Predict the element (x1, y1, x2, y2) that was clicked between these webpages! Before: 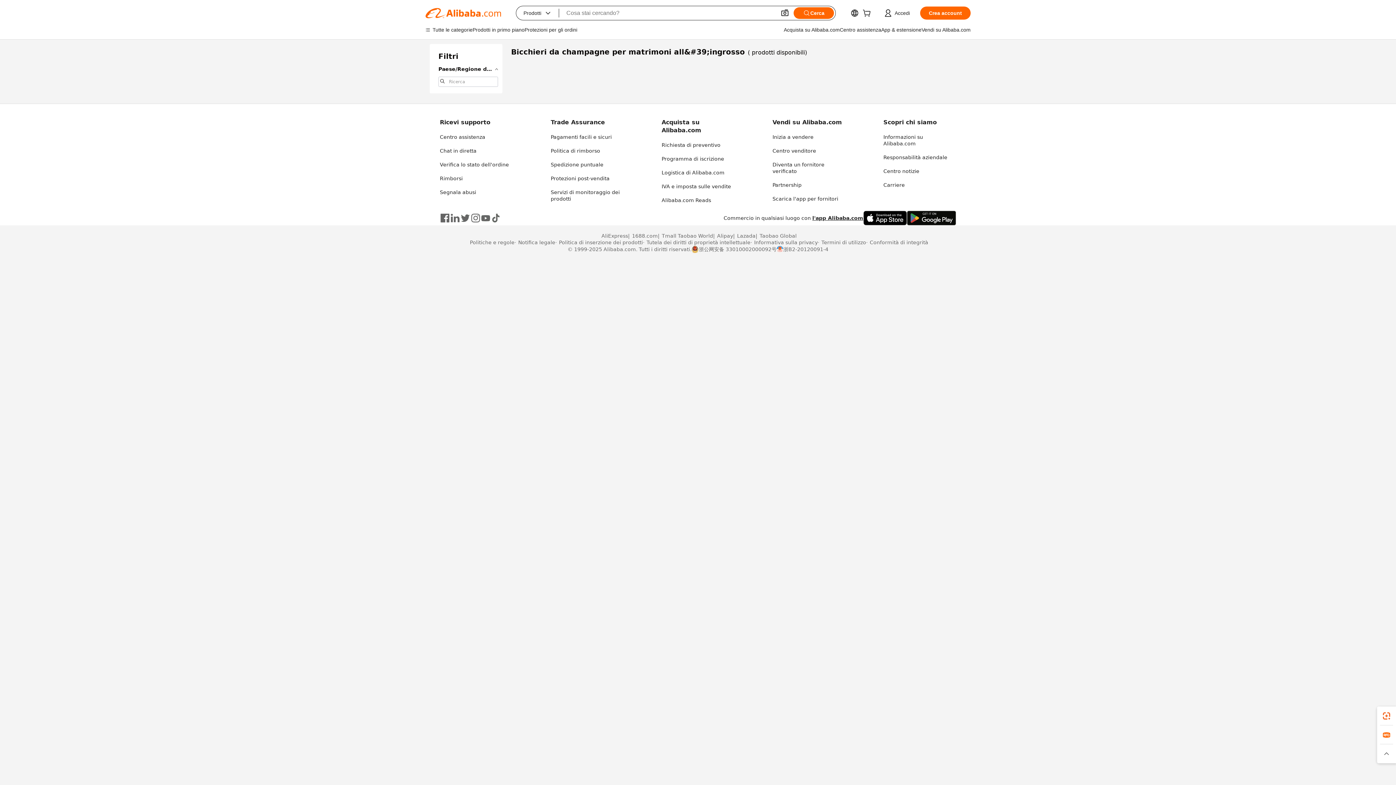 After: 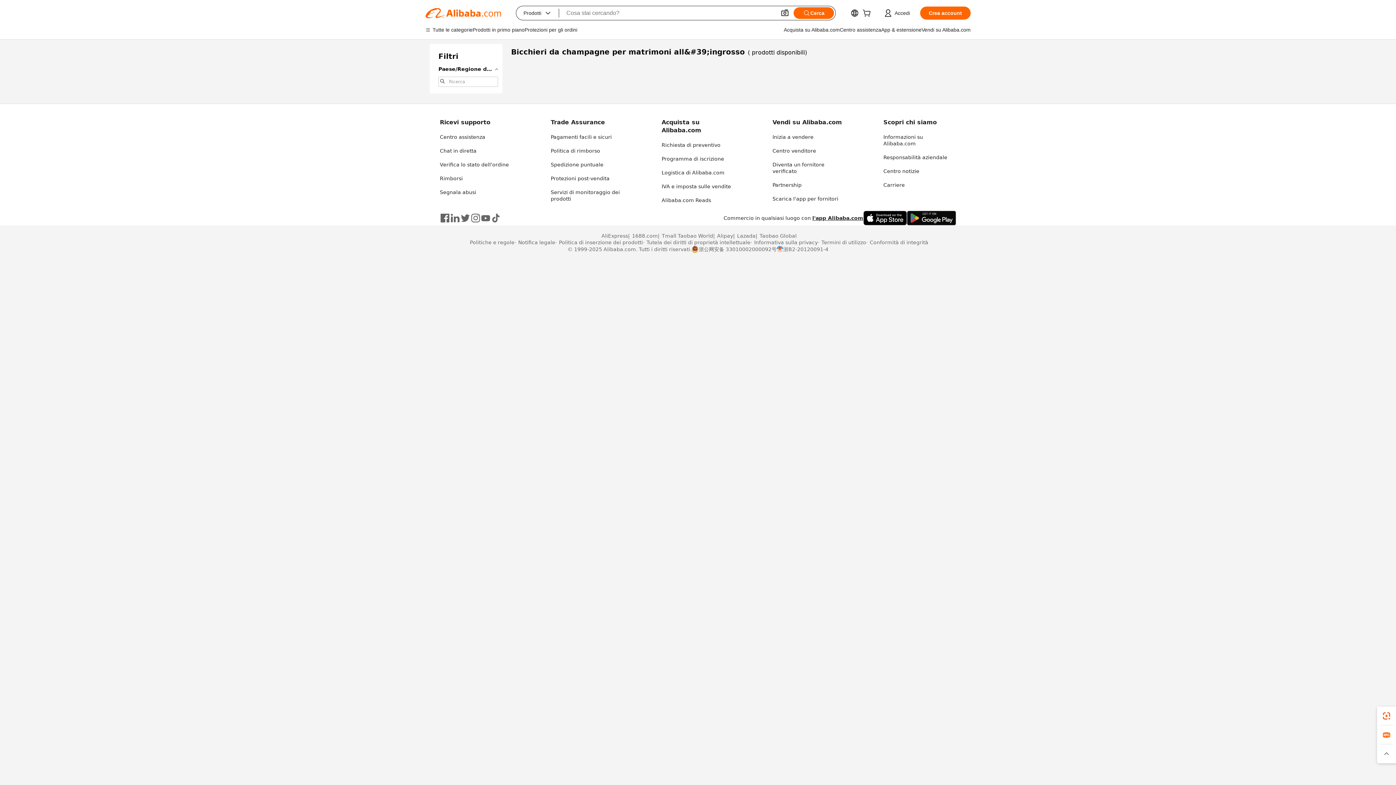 Action: bbox: (440, 213, 450, 223)